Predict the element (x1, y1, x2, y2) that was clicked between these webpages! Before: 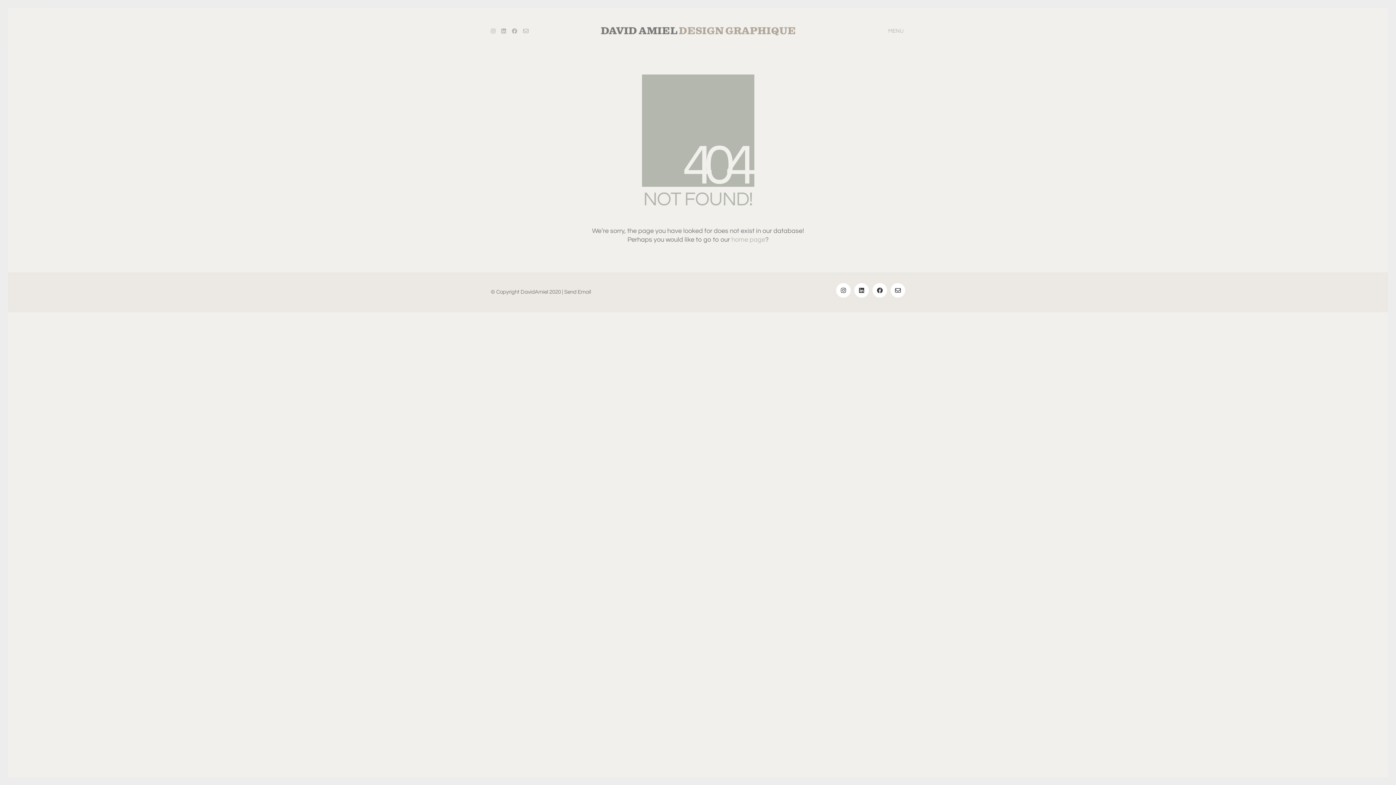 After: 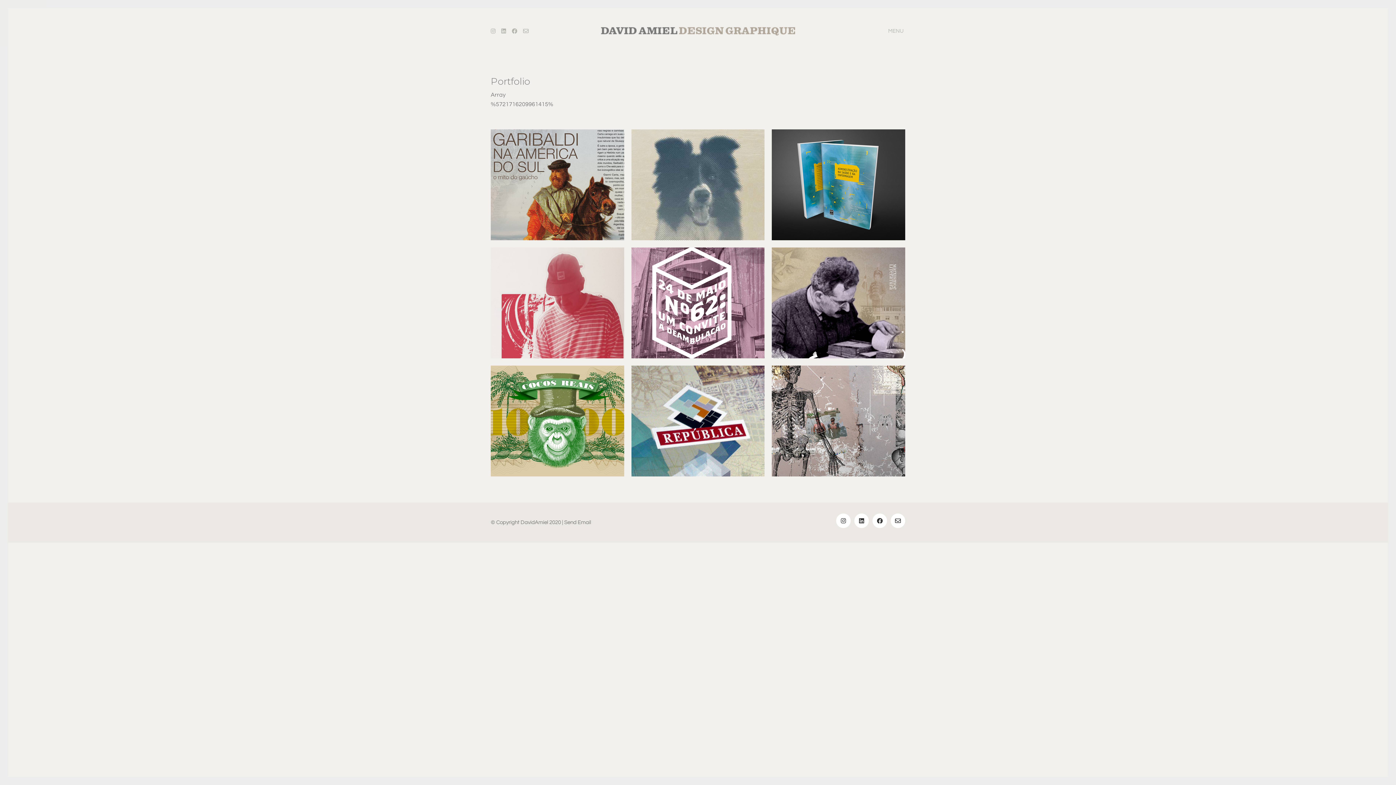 Action: bbox: (600, 26, 795, 36)